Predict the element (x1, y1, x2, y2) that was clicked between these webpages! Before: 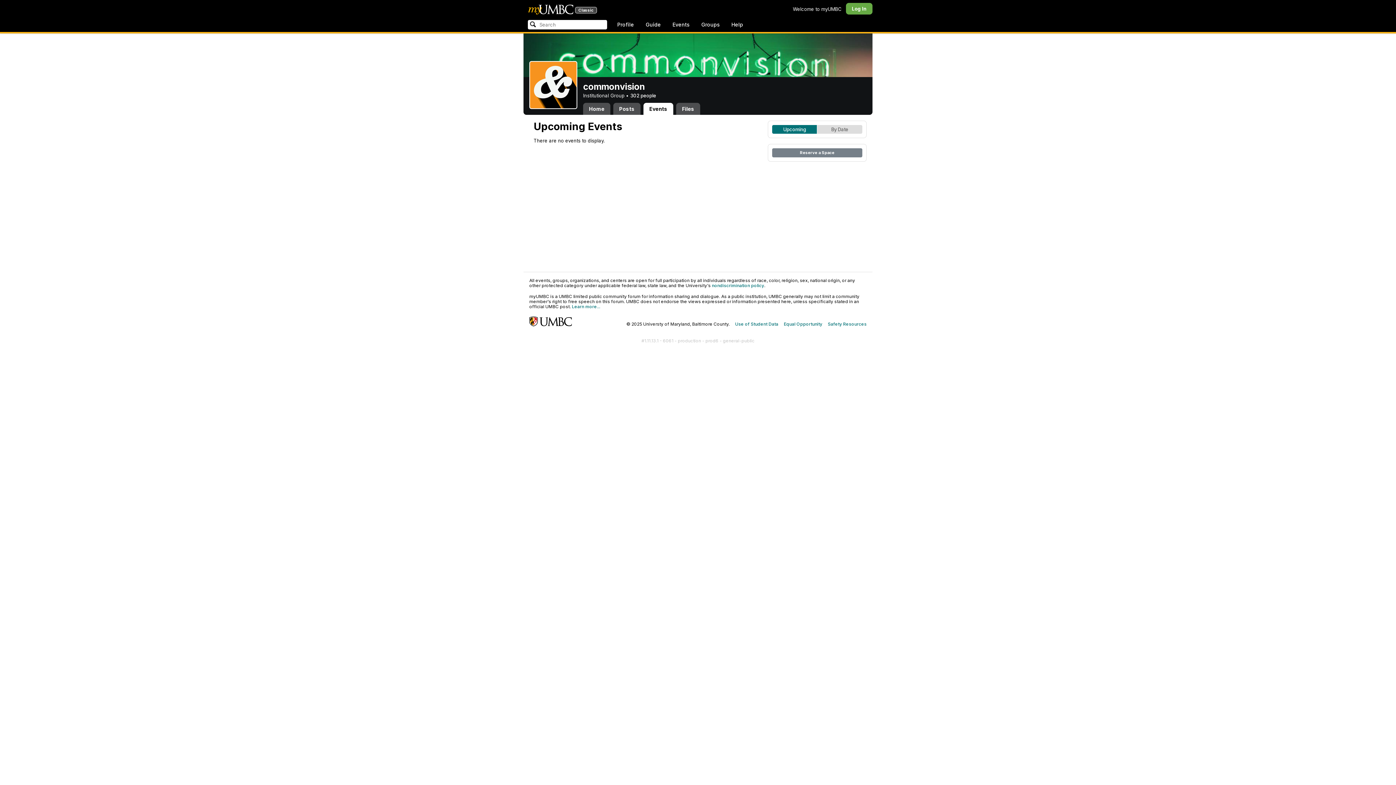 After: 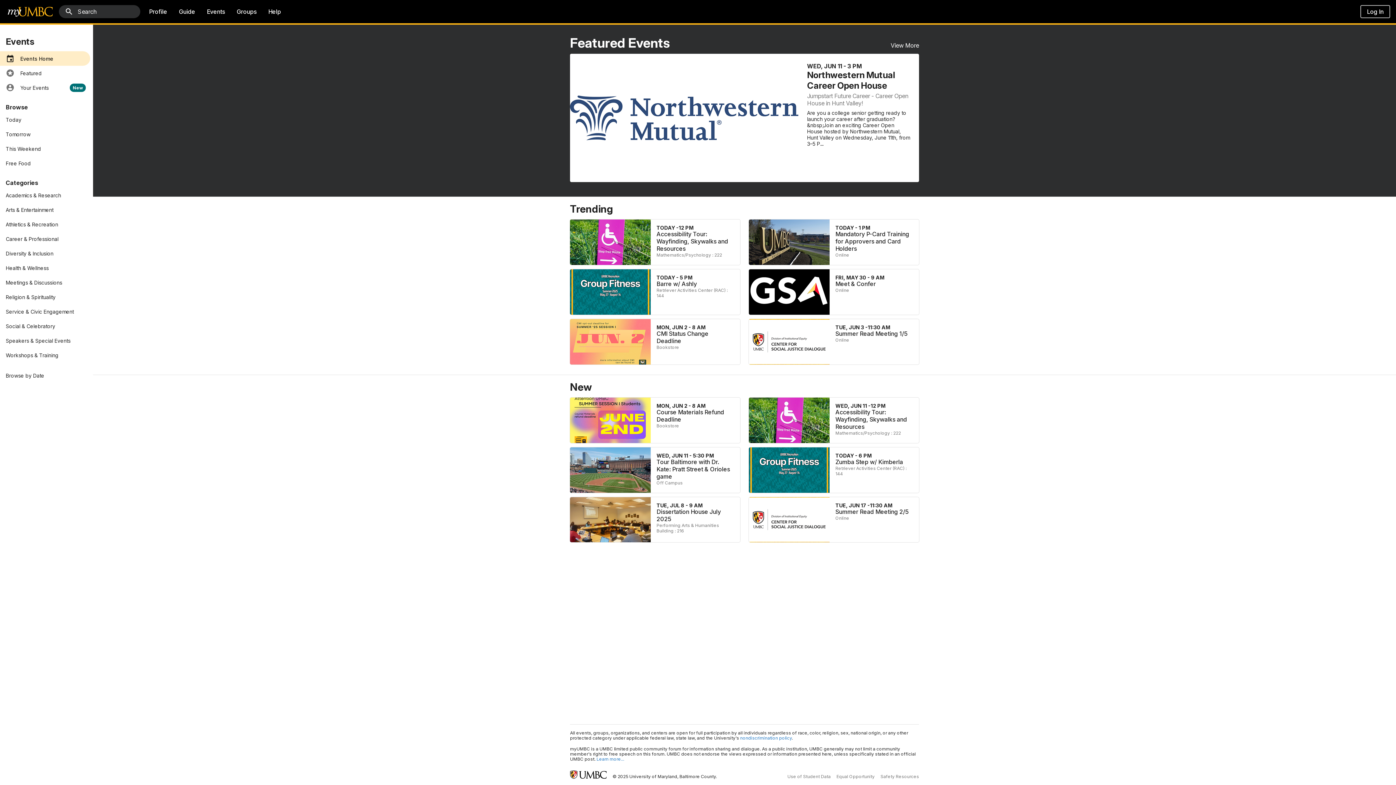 Action: label: Events bbox: (668, 18, 694, 30)